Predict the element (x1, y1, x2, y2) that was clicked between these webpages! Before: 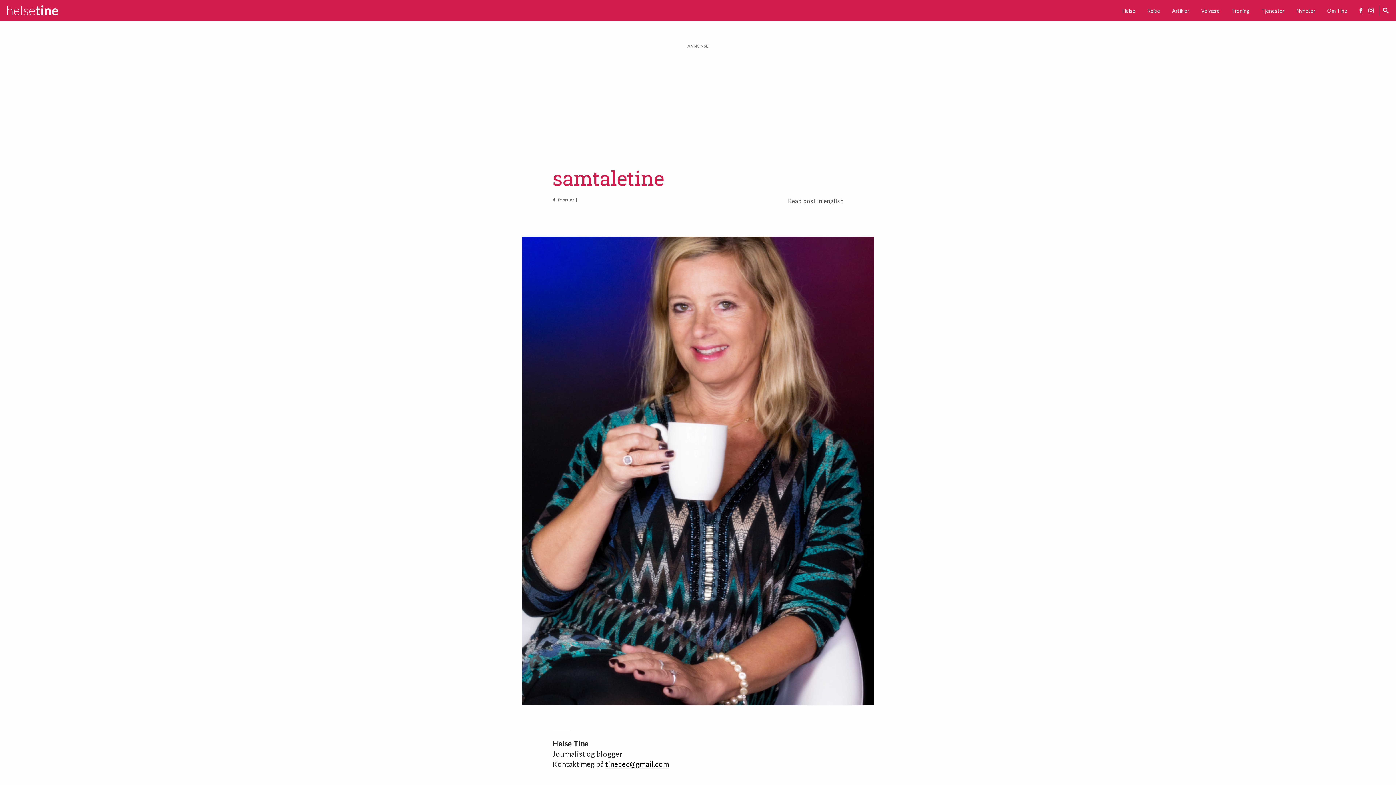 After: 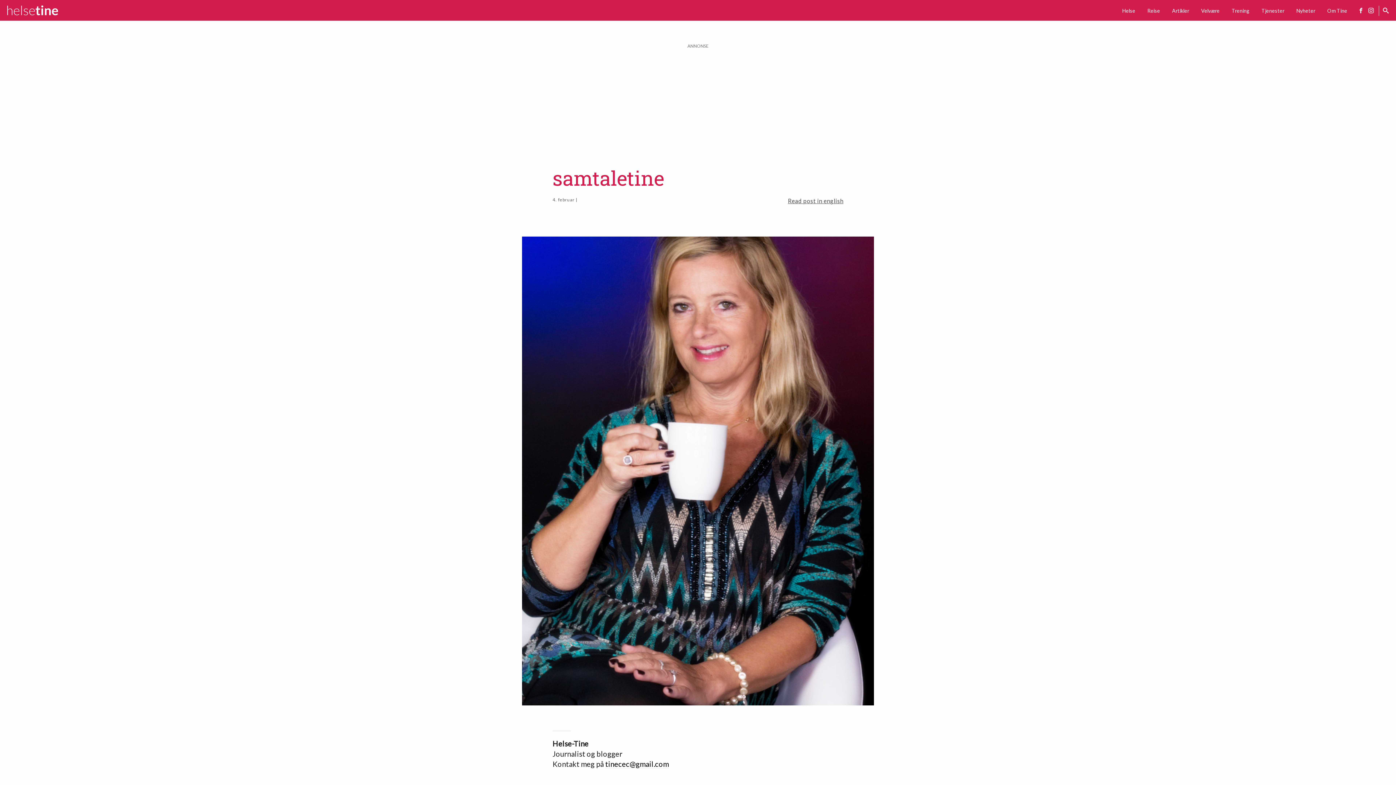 Action: bbox: (605, 759, 669, 769) label: tinecec@gmail.com